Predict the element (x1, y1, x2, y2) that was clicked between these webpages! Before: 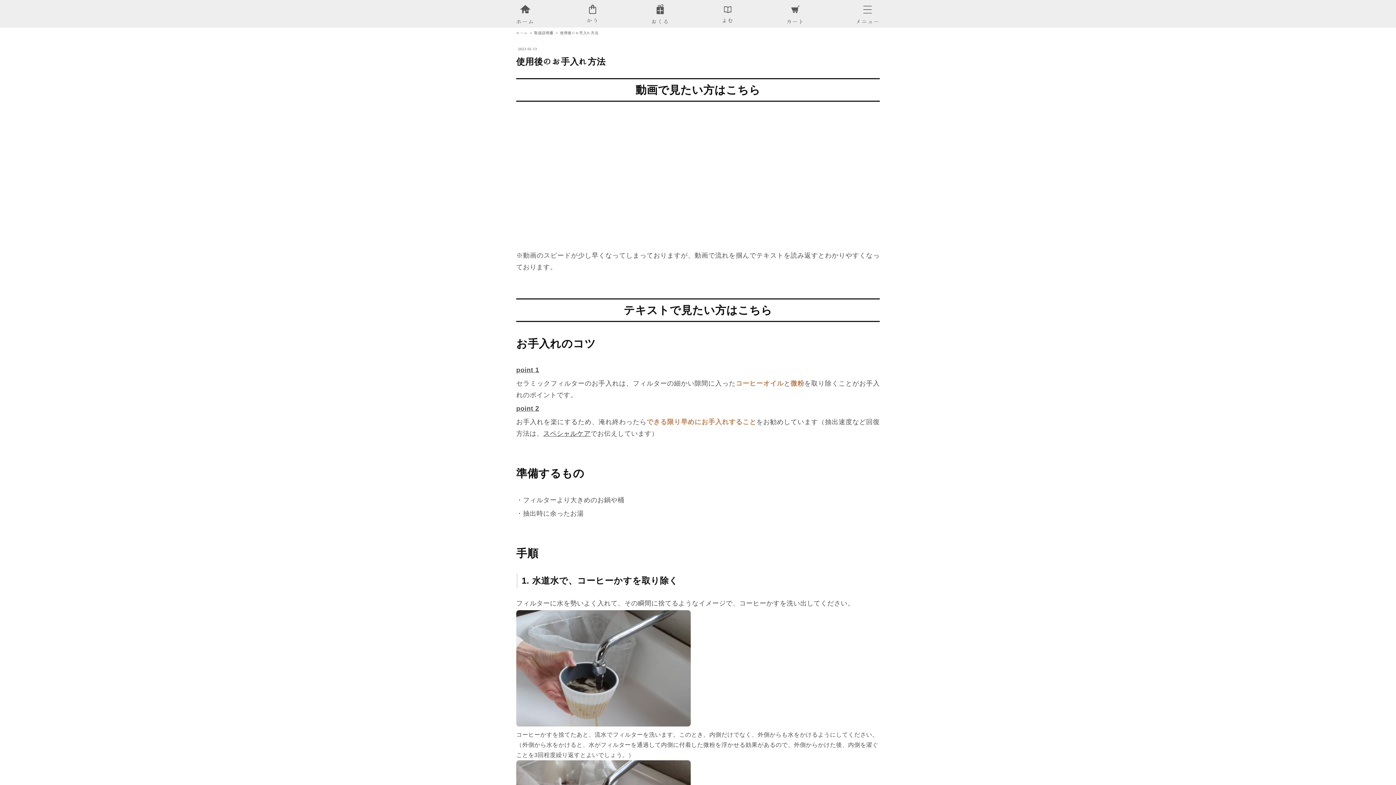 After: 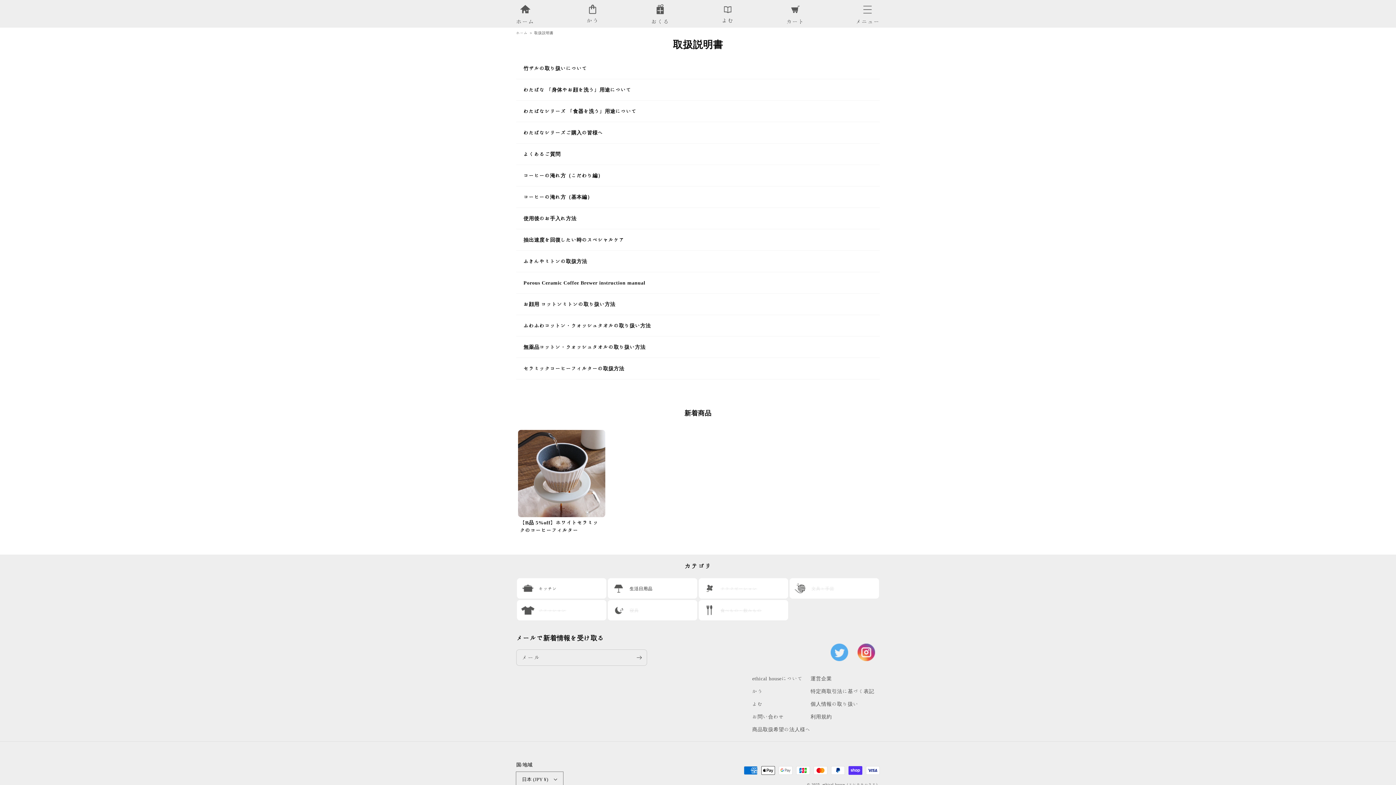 Action: label: 取扱説明書 bbox: (534, 30, 553, 34)